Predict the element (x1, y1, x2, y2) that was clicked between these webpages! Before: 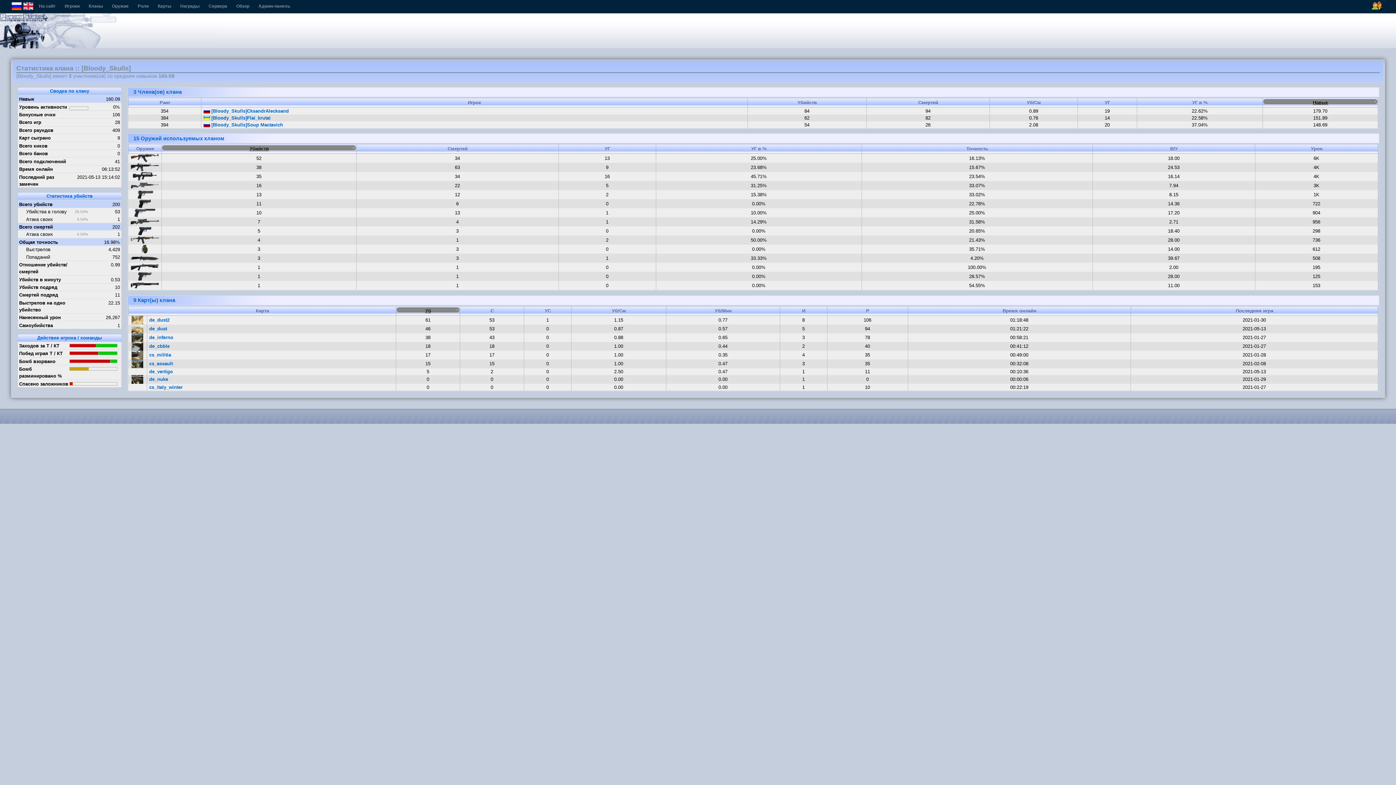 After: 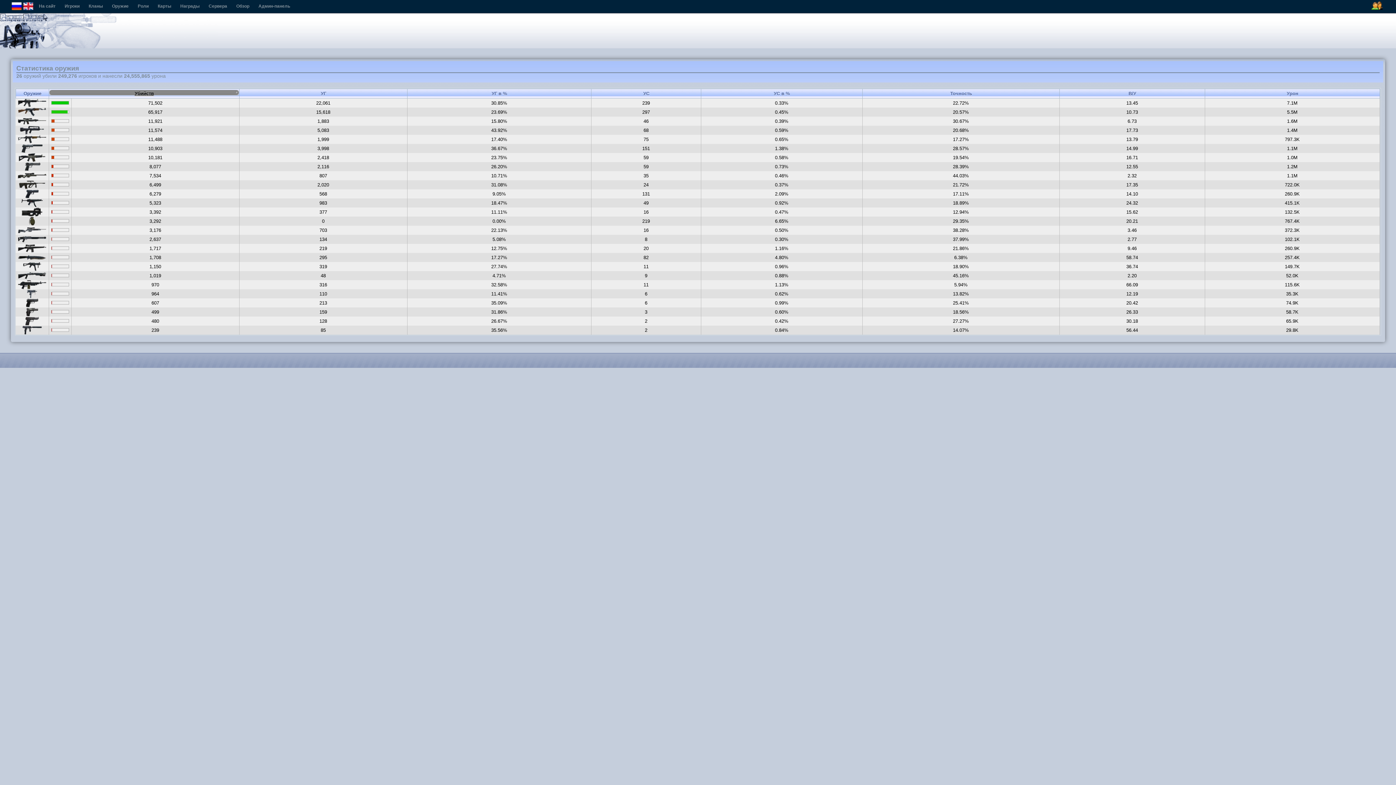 Action: label: Оружие bbox: (112, 3, 128, 8)